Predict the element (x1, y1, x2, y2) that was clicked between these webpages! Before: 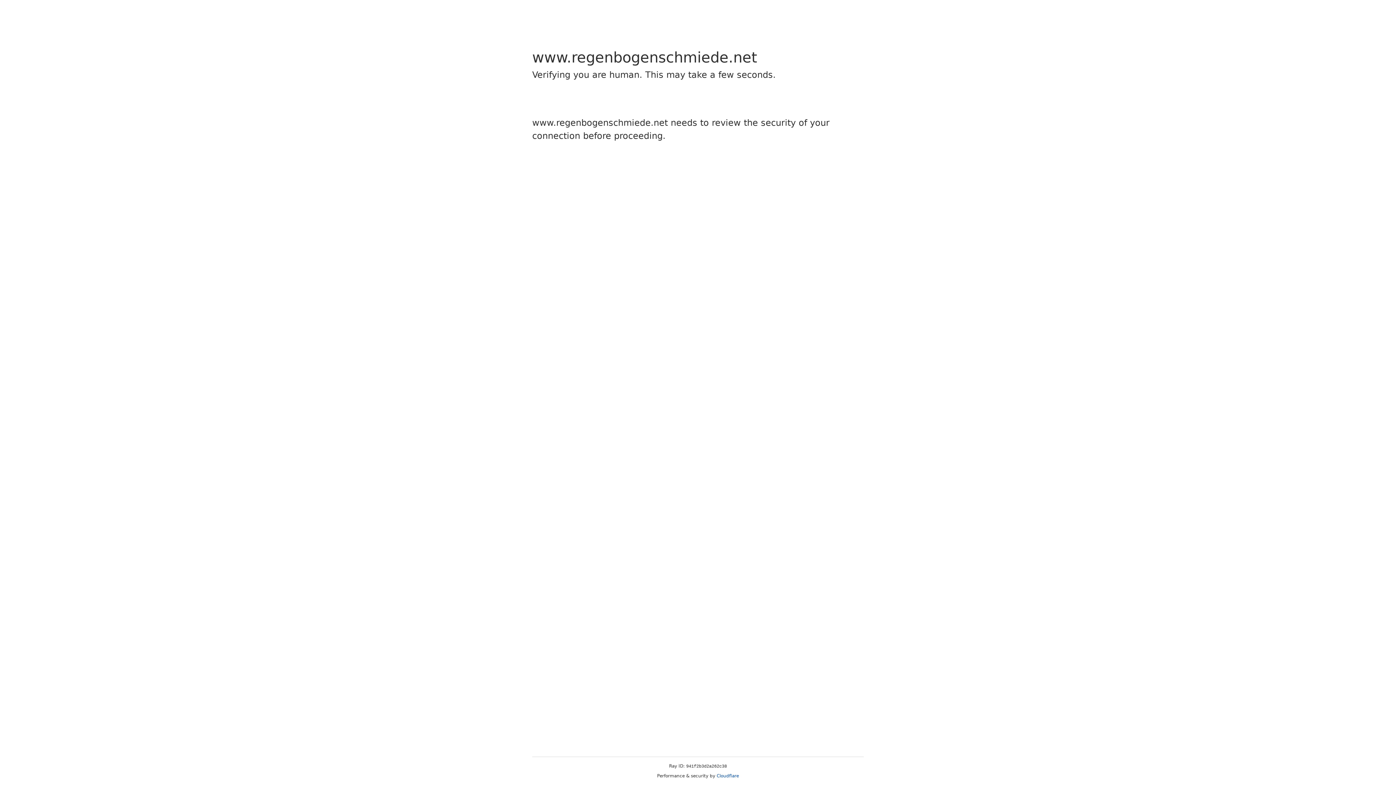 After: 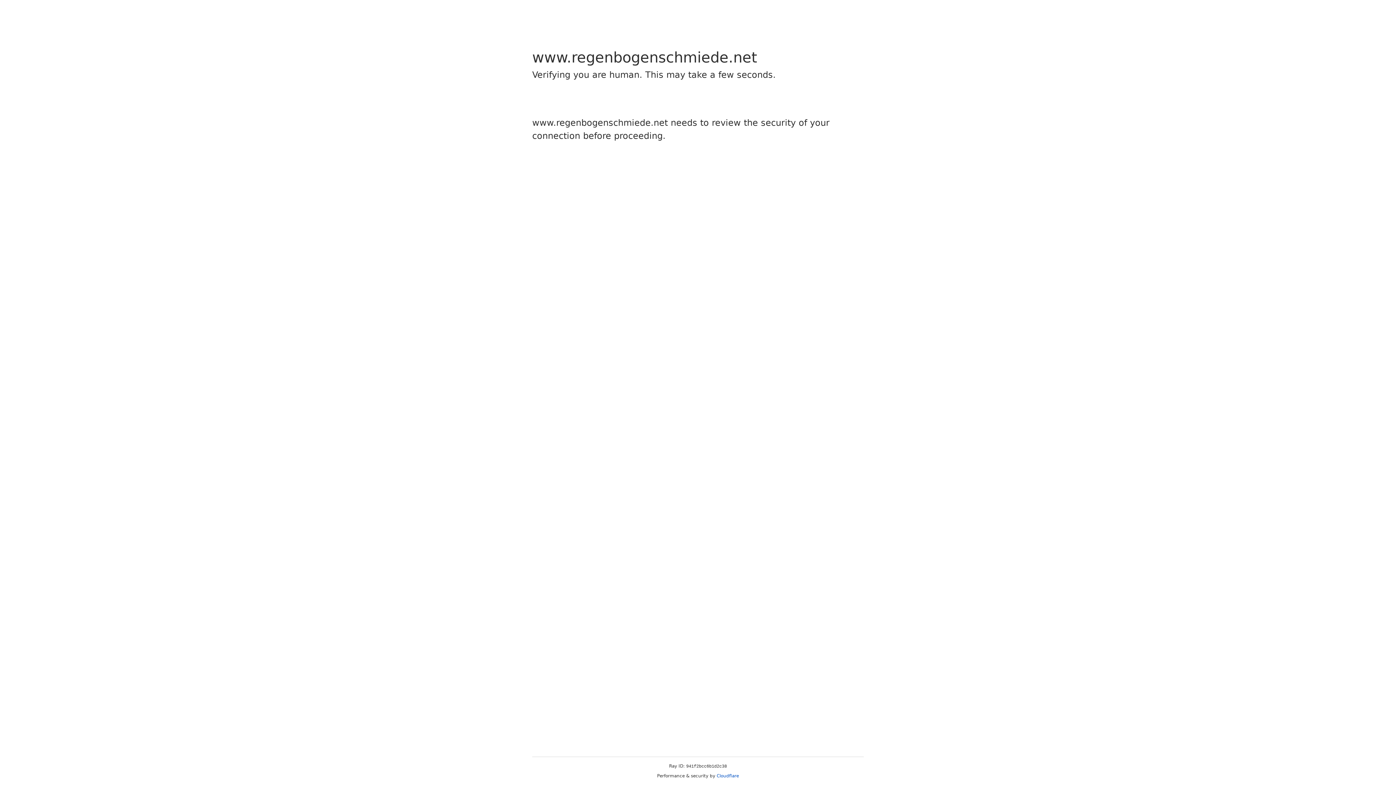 Action: label: Cloudflare bbox: (716, 773, 739, 778)